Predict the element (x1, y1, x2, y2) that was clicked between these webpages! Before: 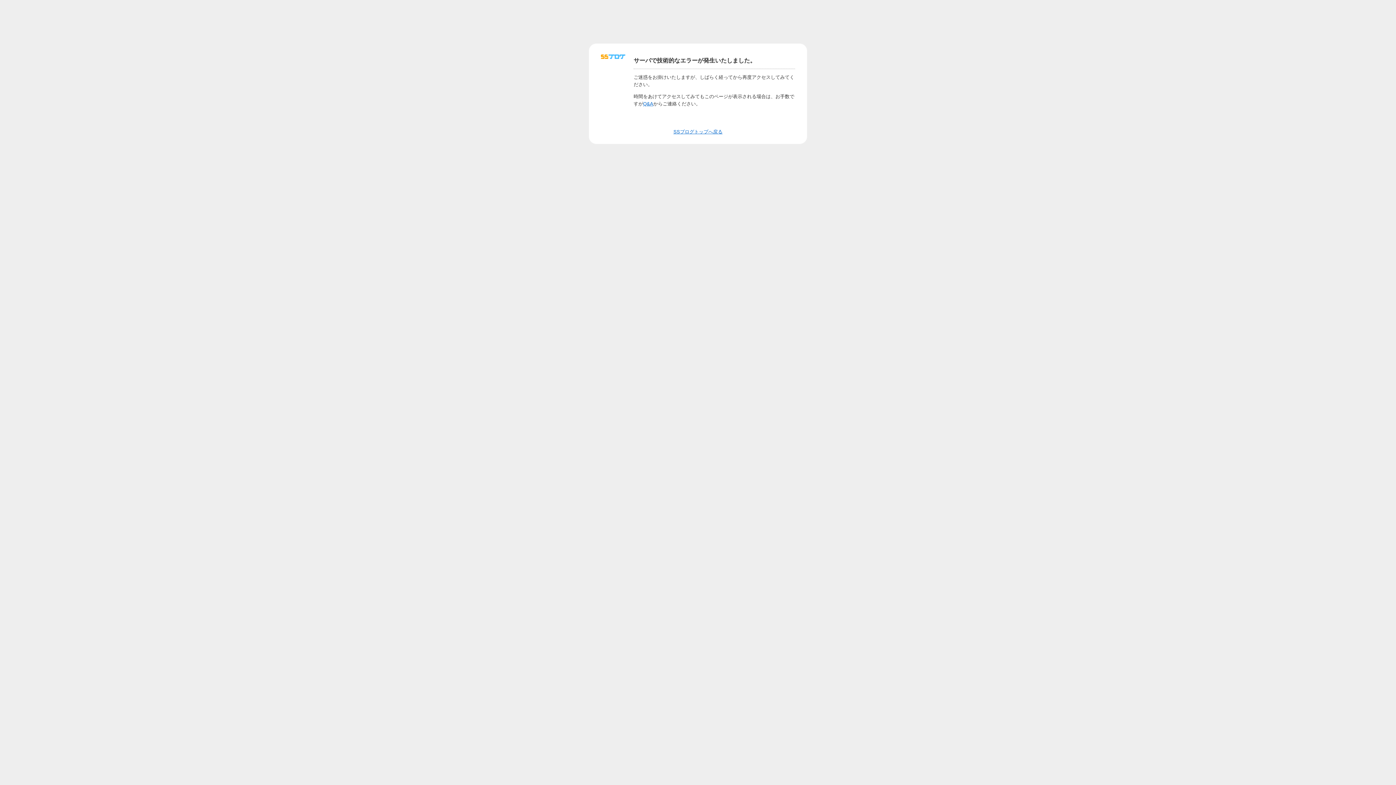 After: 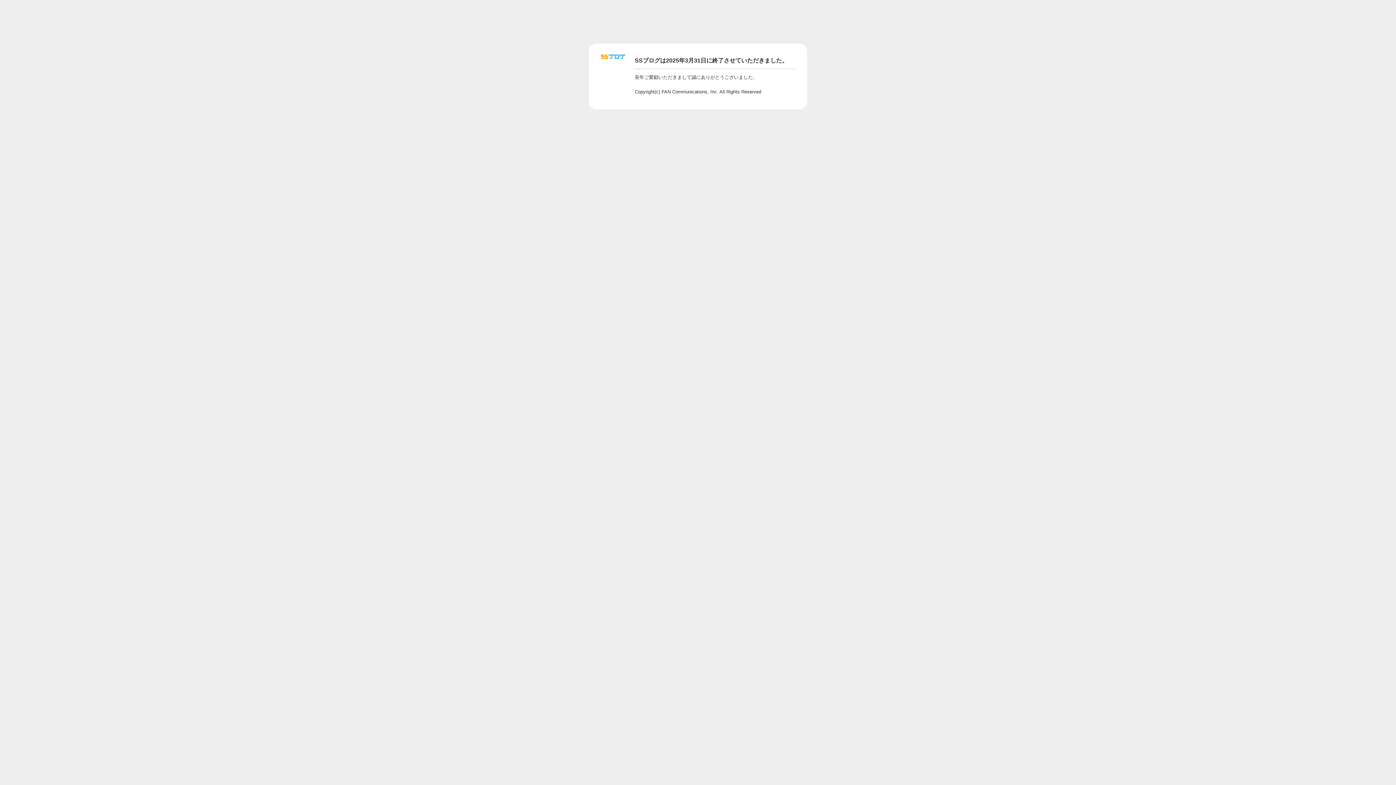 Action: bbox: (673, 129, 722, 134) label: SSブログトップへ戻る